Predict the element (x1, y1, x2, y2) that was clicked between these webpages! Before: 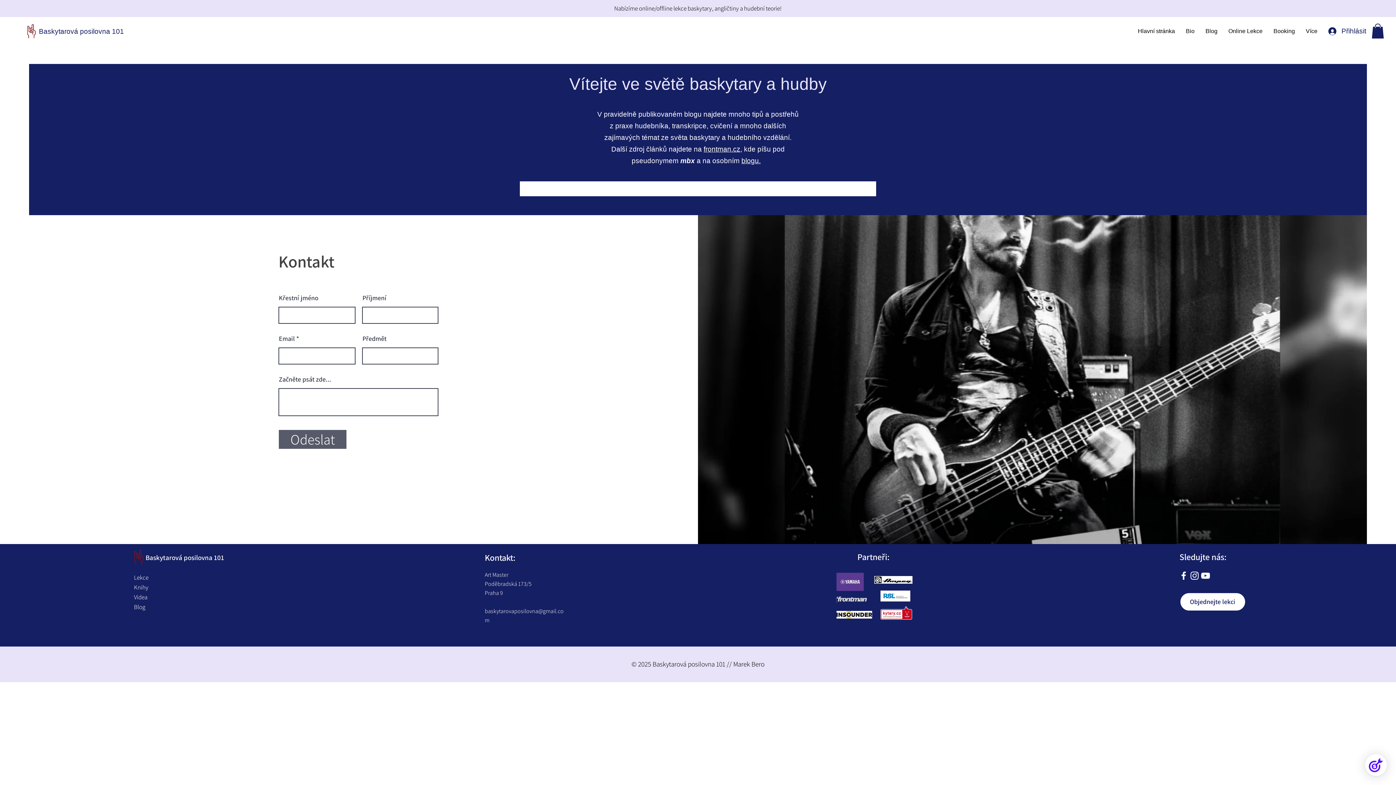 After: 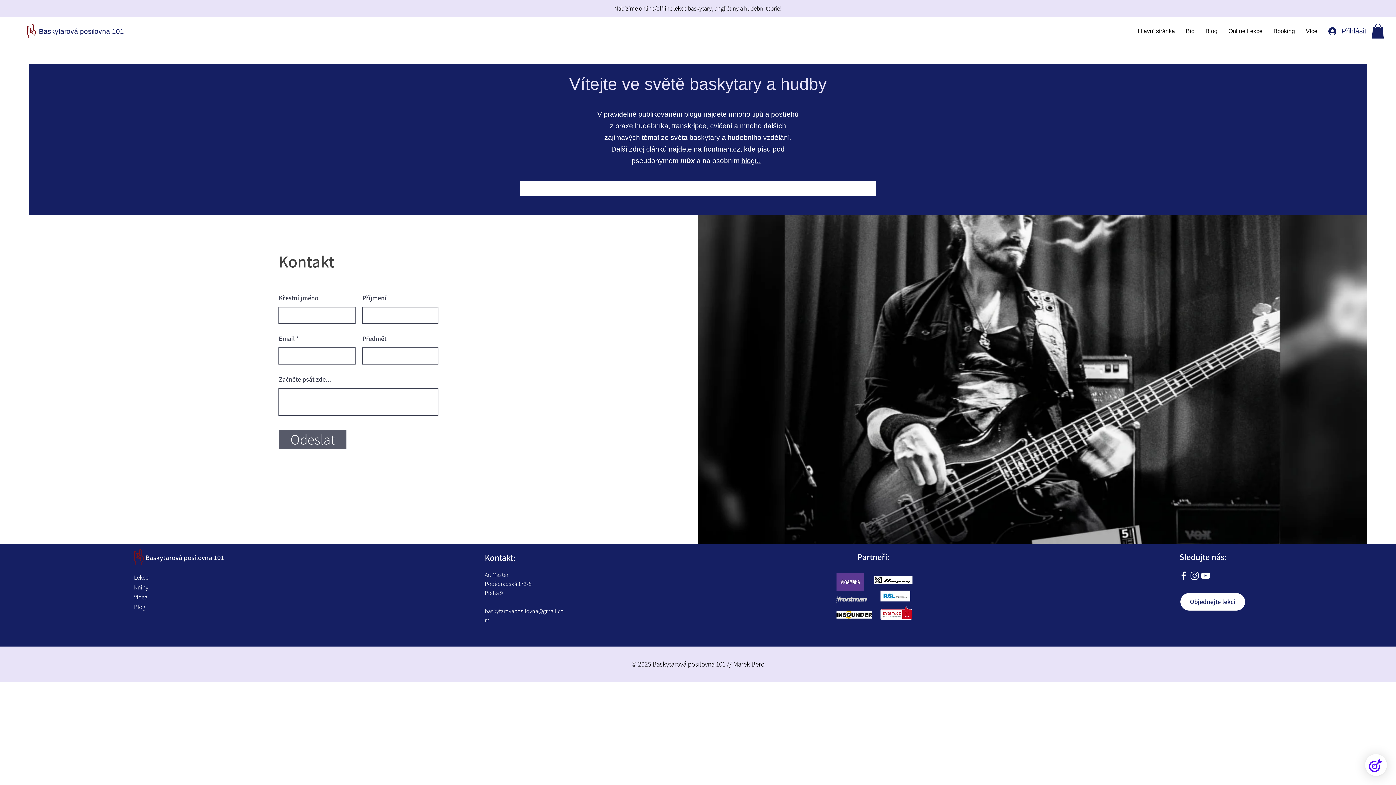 Action: label: frontman.cz bbox: (703, 145, 740, 152)